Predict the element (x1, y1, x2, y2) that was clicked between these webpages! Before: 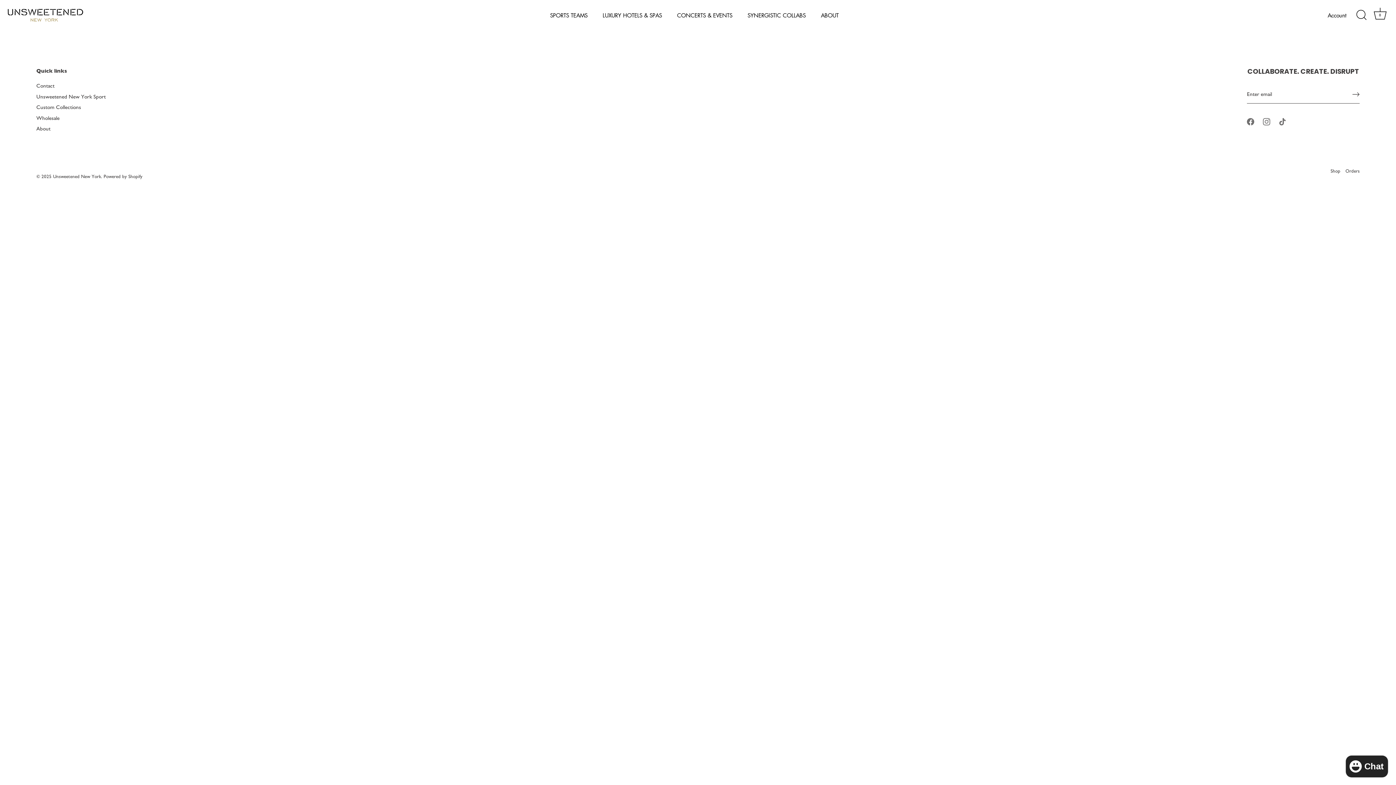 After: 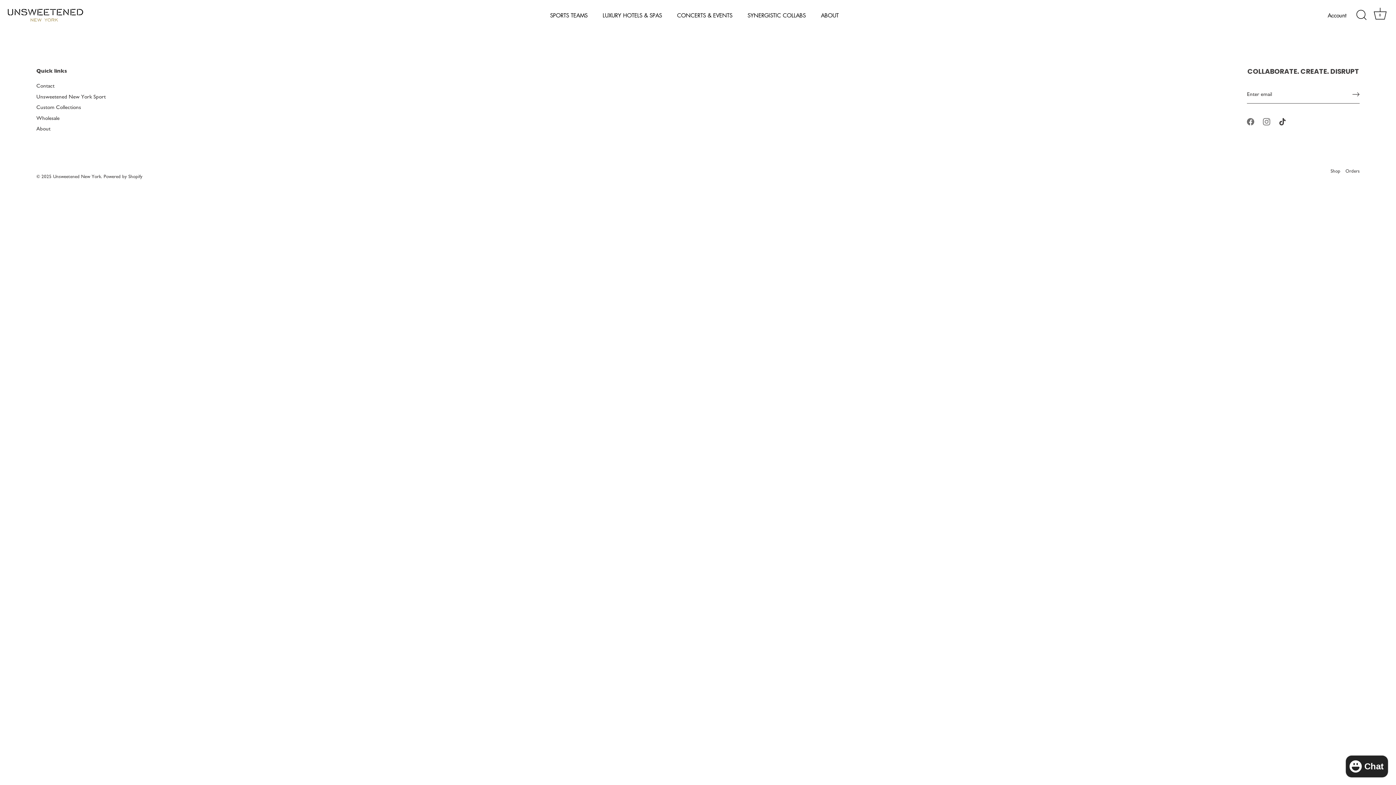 Action: bbox: (1279, 118, 1286, 124) label: Tiktok